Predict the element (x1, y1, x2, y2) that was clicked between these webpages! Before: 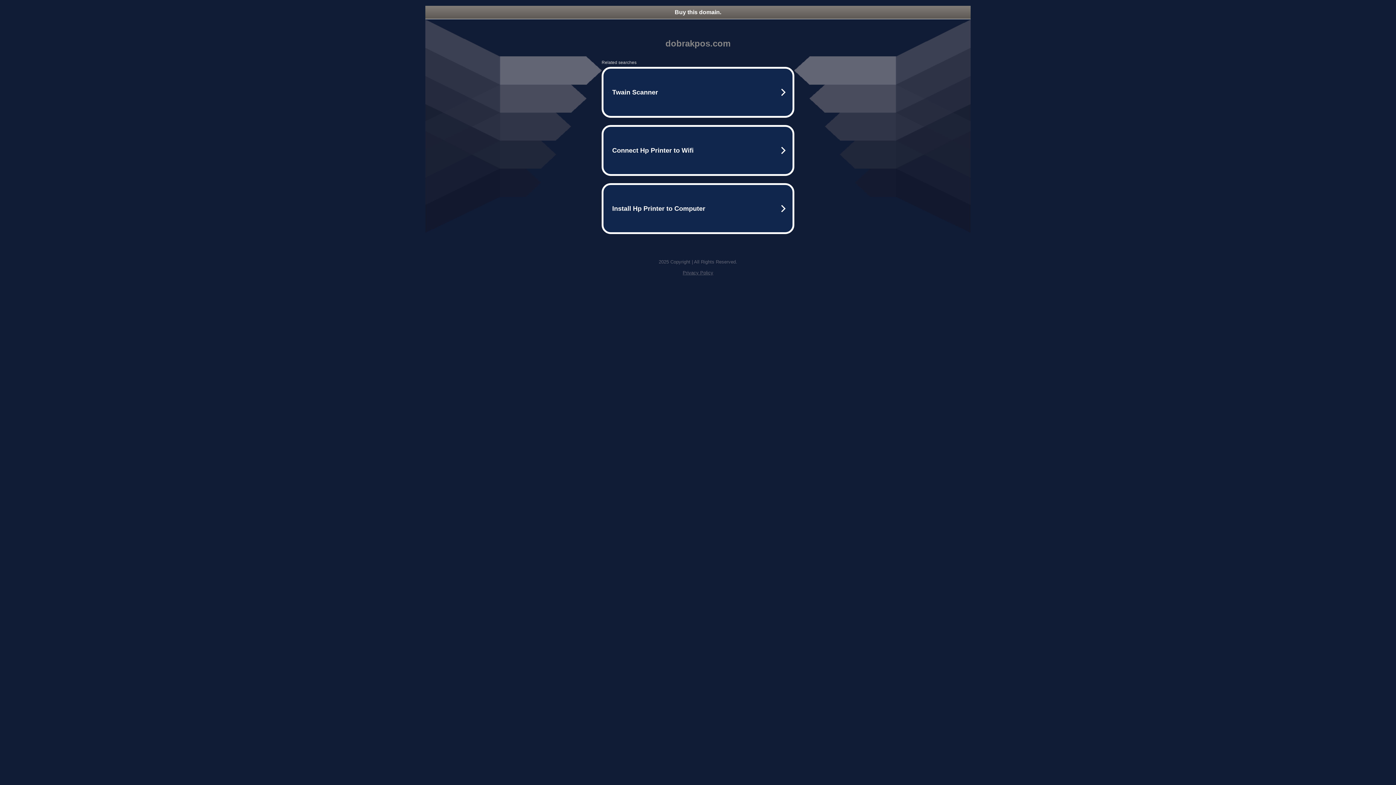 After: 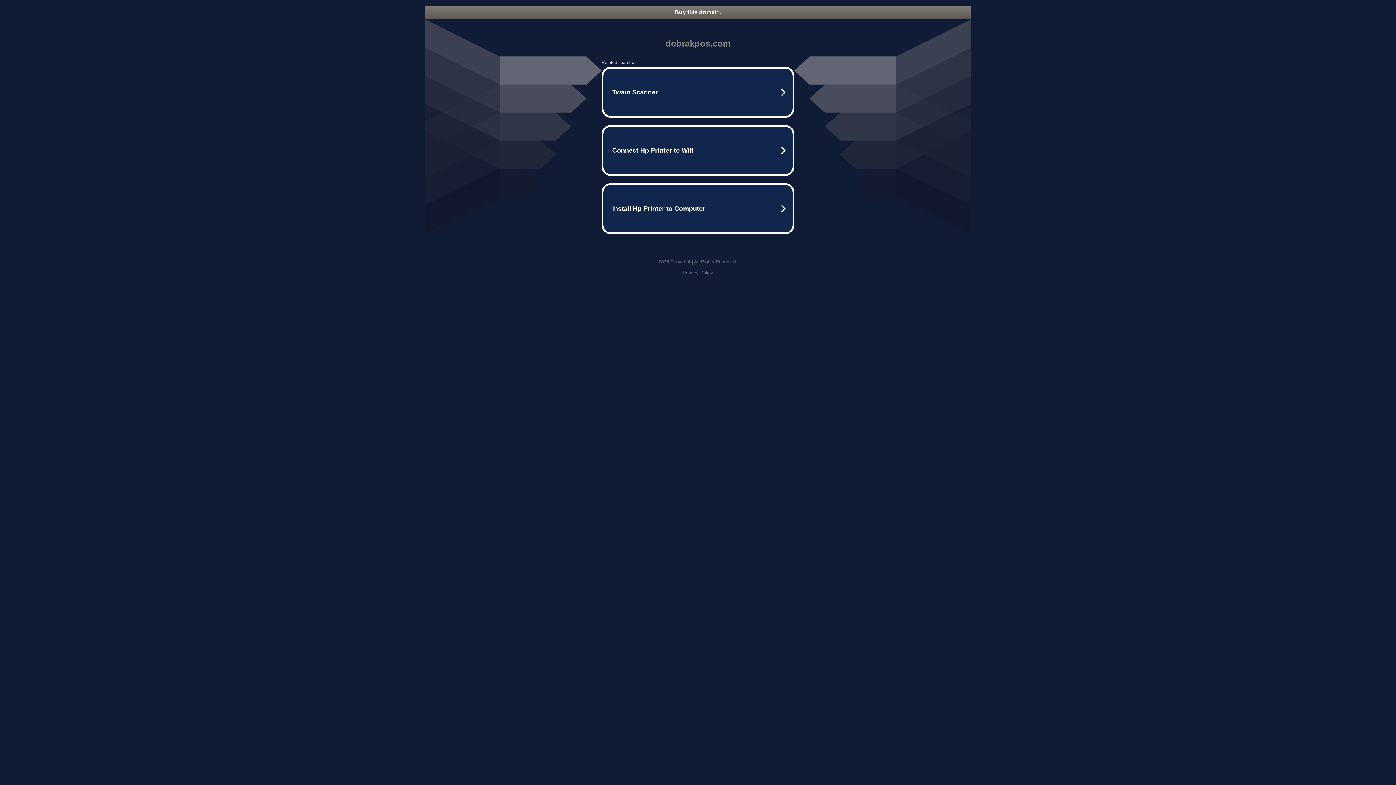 Action: label: Buy this domain. bbox: (425, 5, 970, 18)